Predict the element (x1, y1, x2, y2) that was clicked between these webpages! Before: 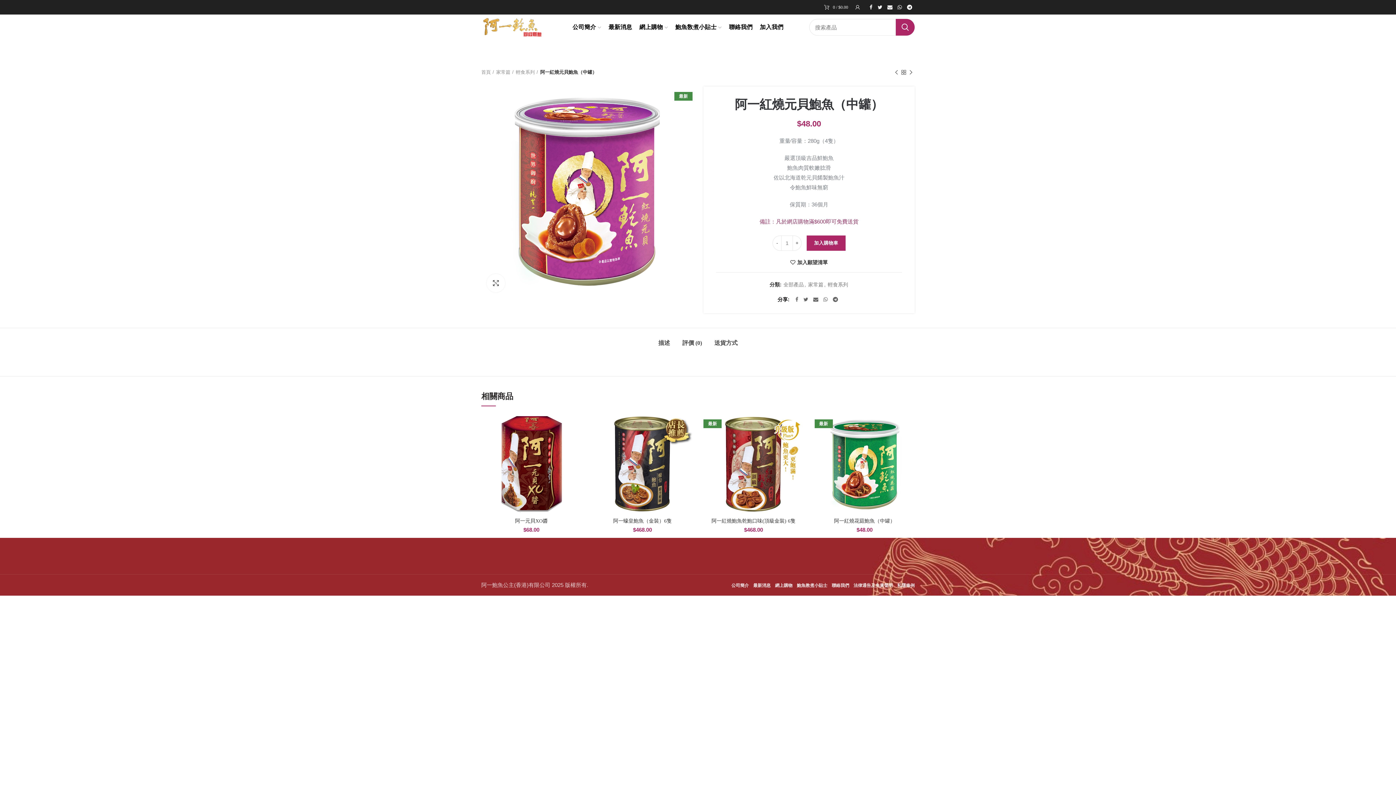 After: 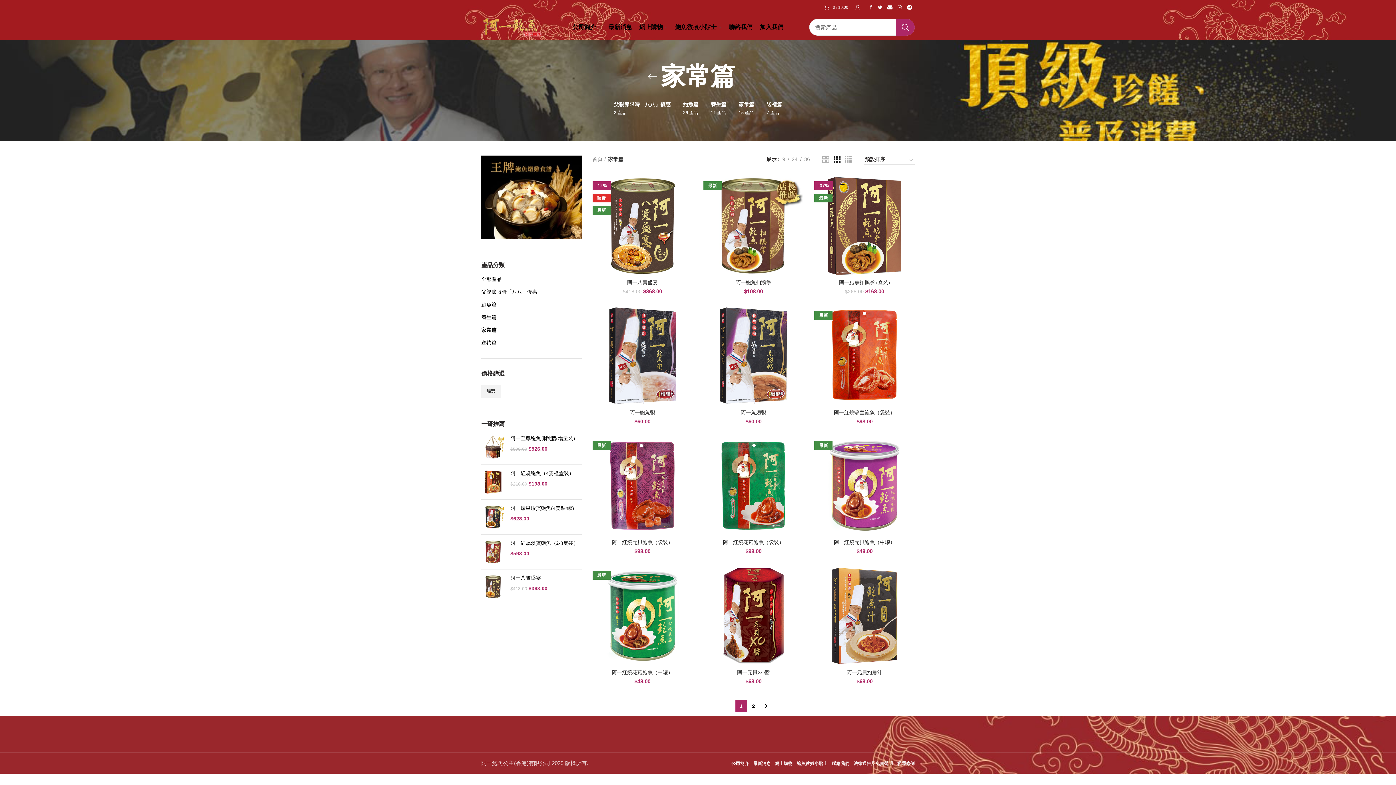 Action: bbox: (496, 68, 513, 76) label: 家常篇